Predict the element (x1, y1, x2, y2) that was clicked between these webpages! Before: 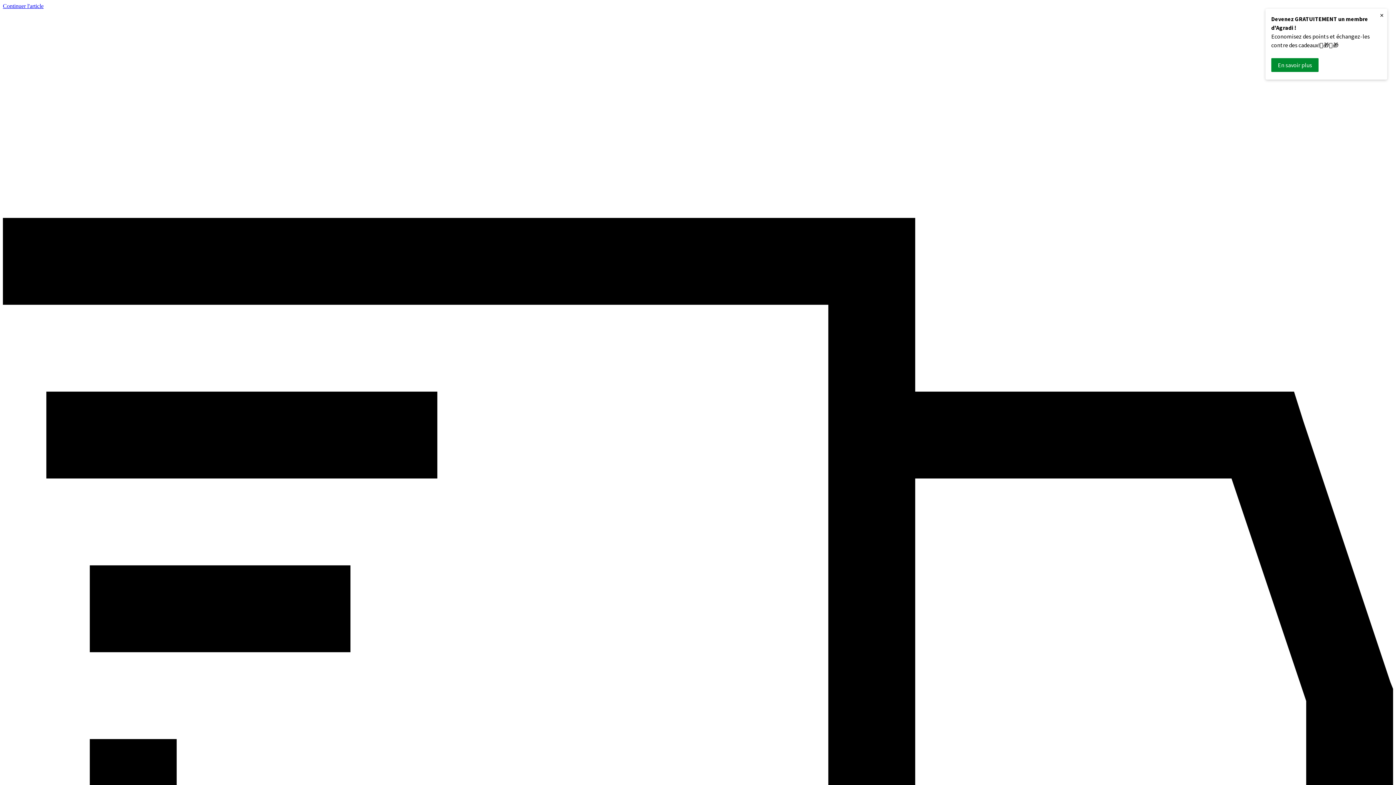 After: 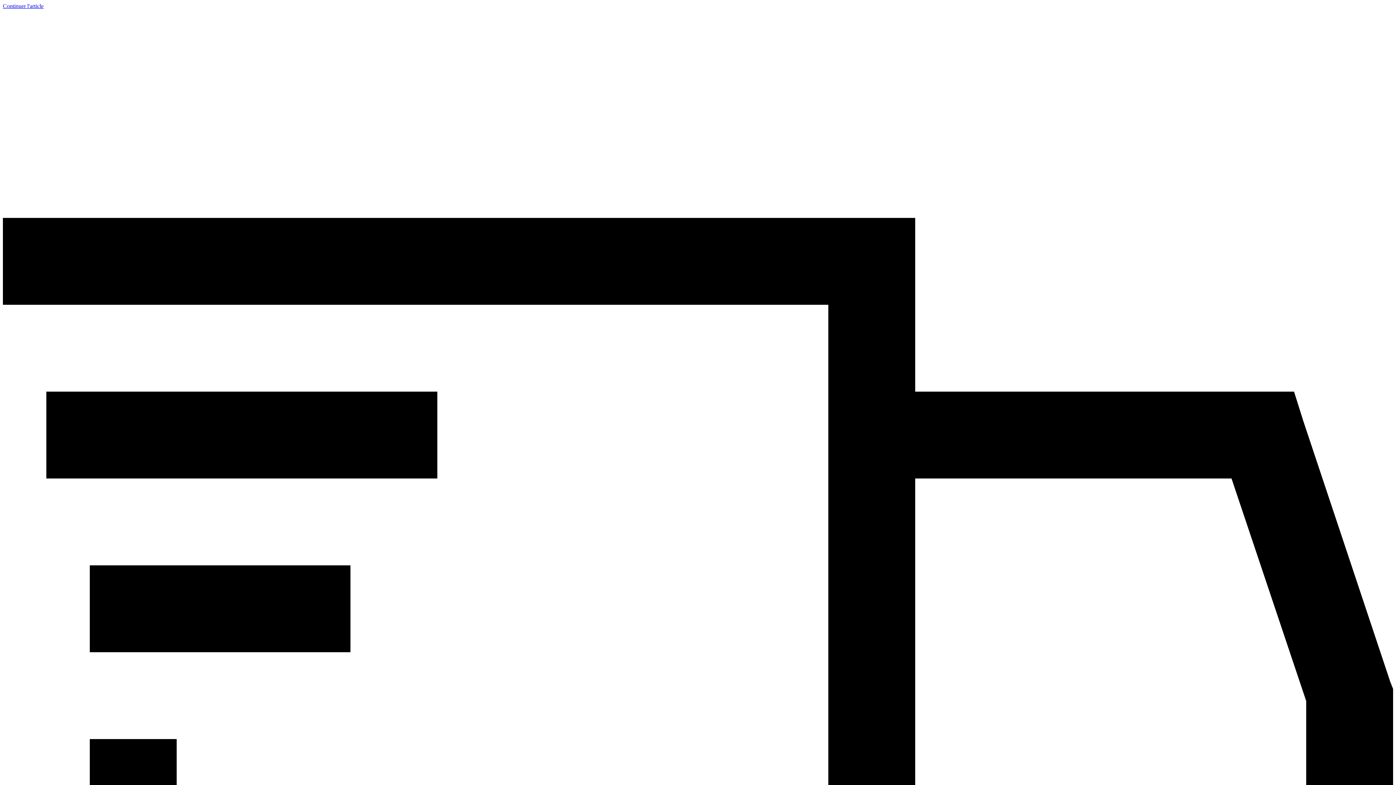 Action: bbox: (1271, 58, 1318, 72) label: En savoir plus